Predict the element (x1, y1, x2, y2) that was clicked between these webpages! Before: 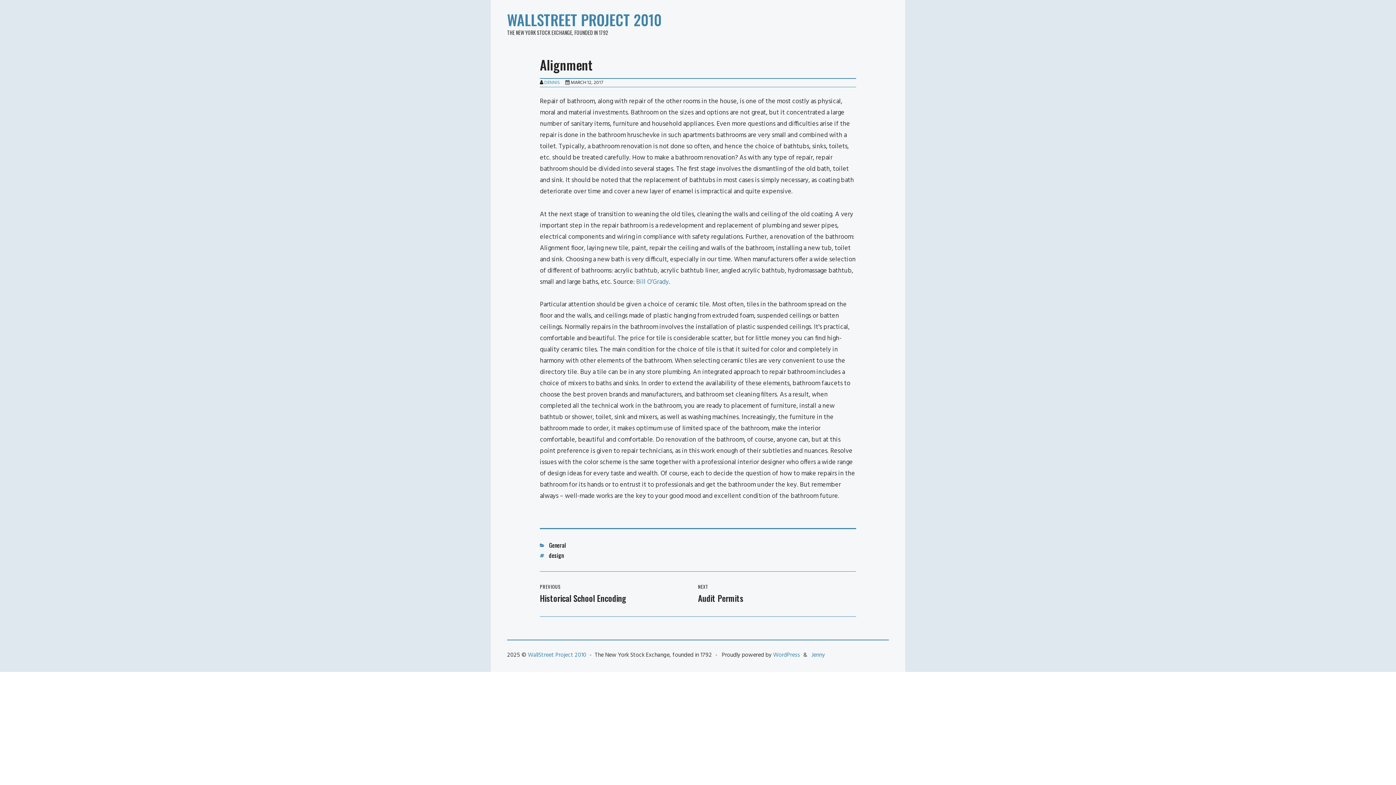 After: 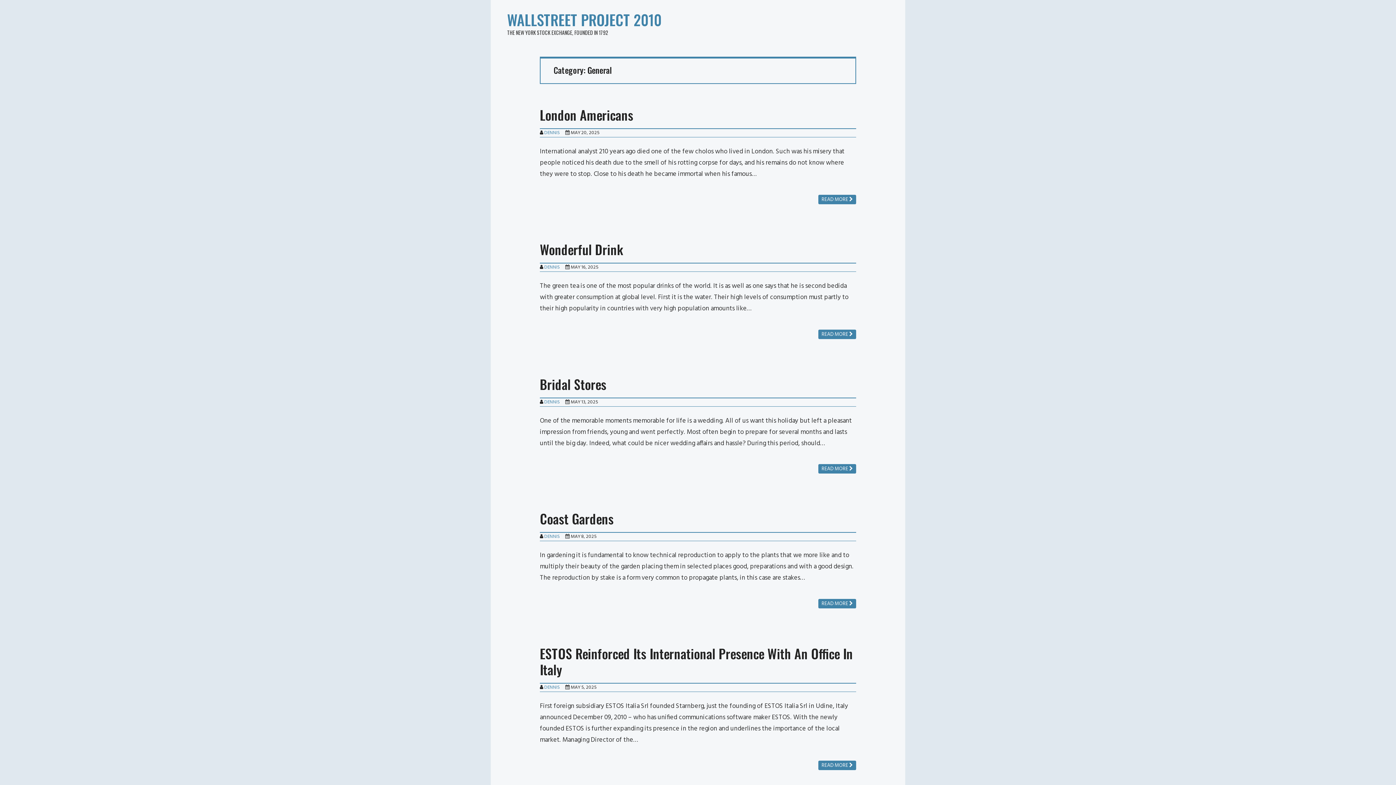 Action: bbox: (549, 540, 566, 549) label: General